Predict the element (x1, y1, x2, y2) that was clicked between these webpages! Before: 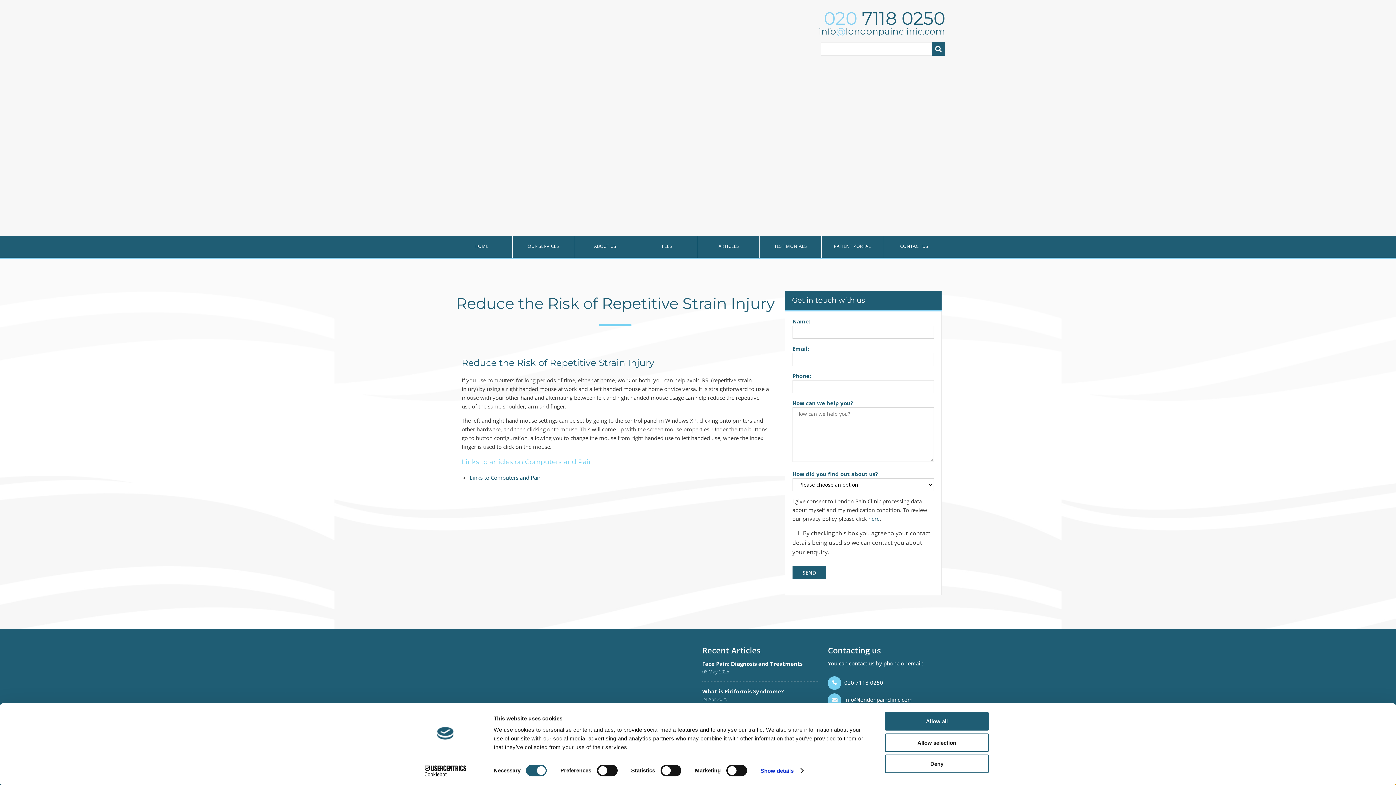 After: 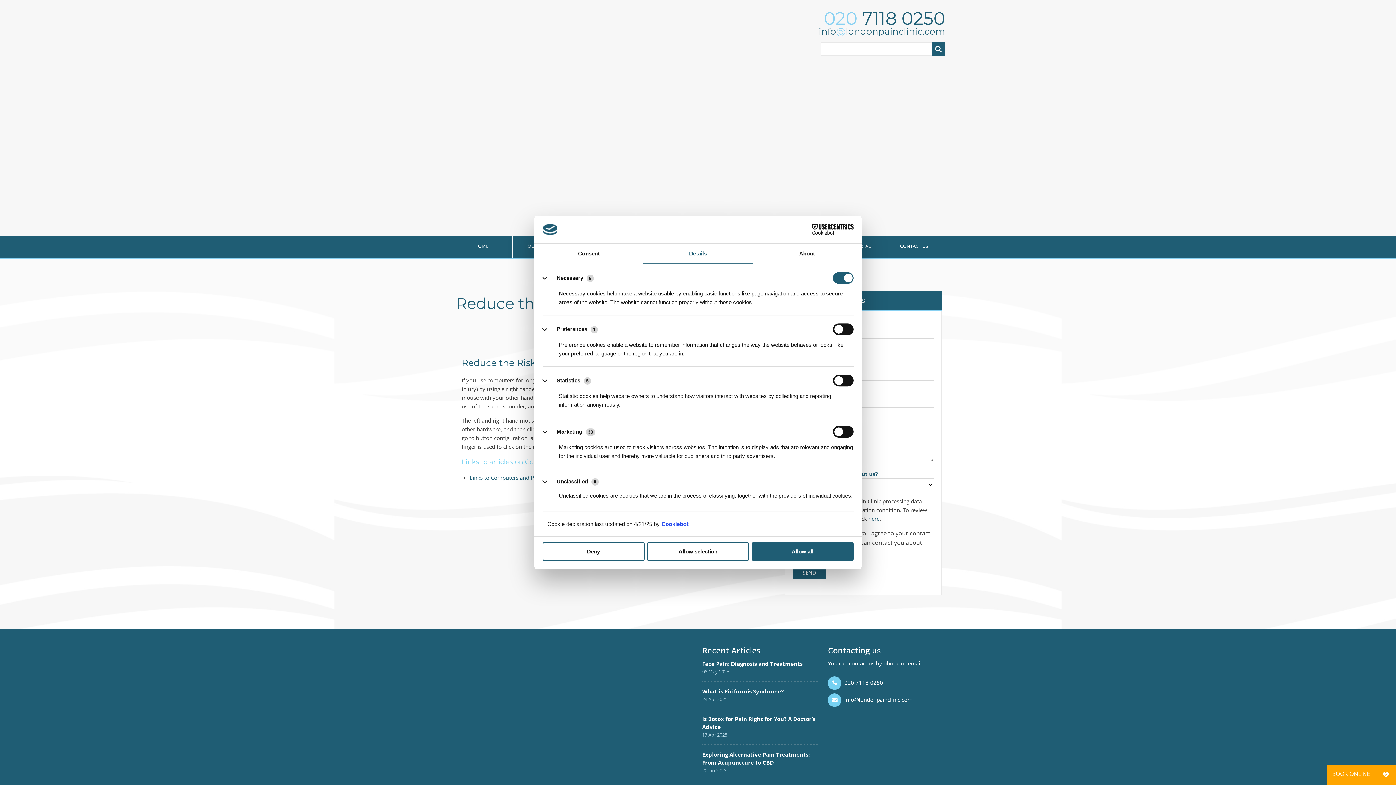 Action: bbox: (760, 765, 803, 776) label: Show details